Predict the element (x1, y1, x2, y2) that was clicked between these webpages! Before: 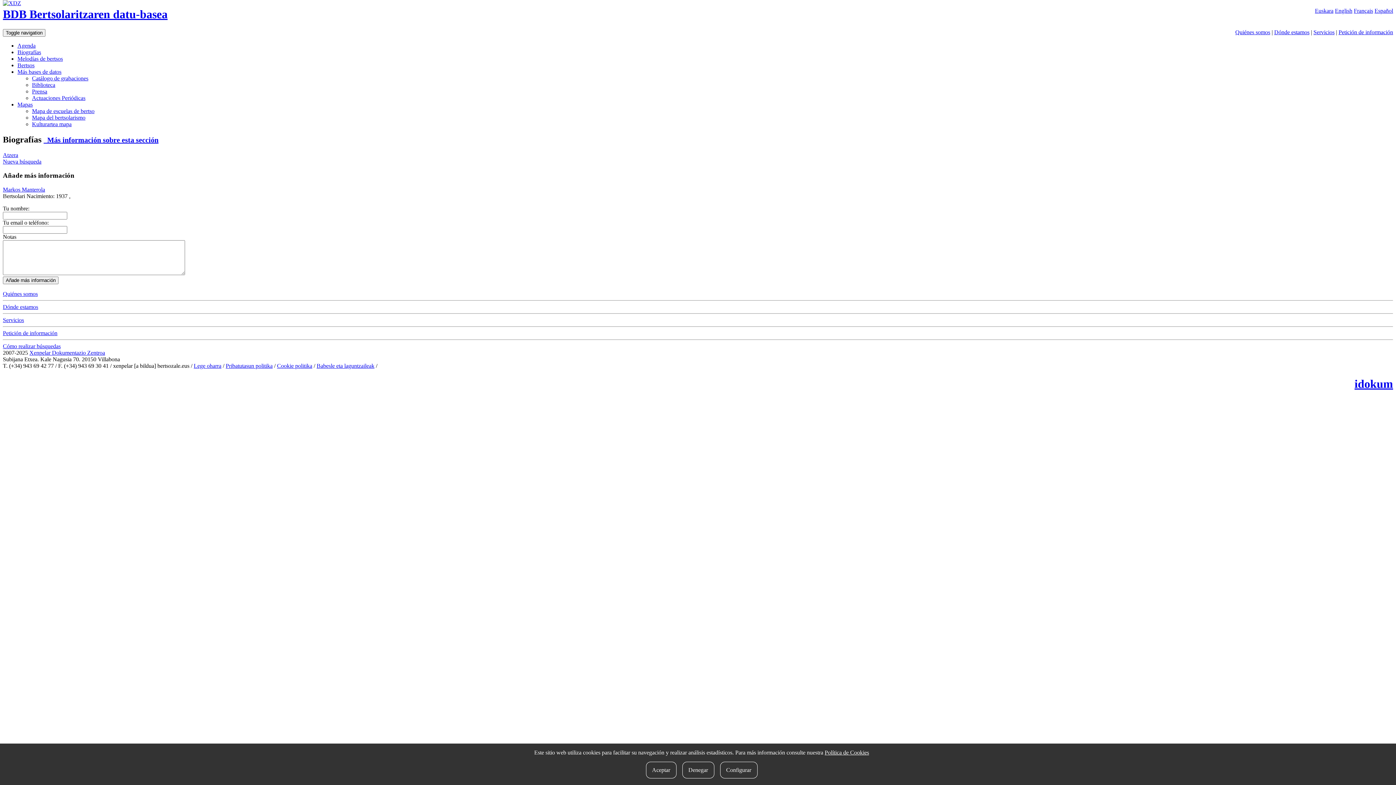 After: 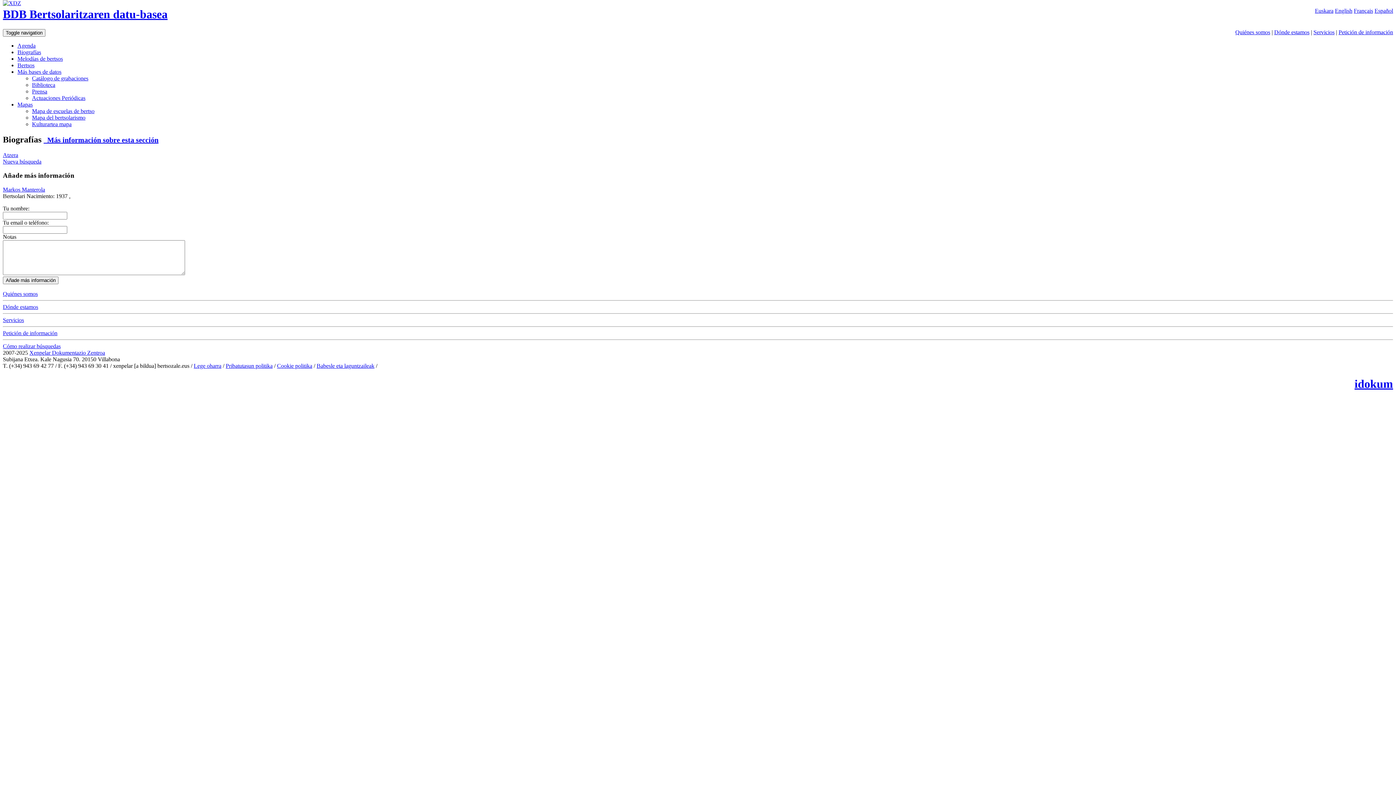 Action: bbox: (646, 762, 676, 778) label: Aceptar